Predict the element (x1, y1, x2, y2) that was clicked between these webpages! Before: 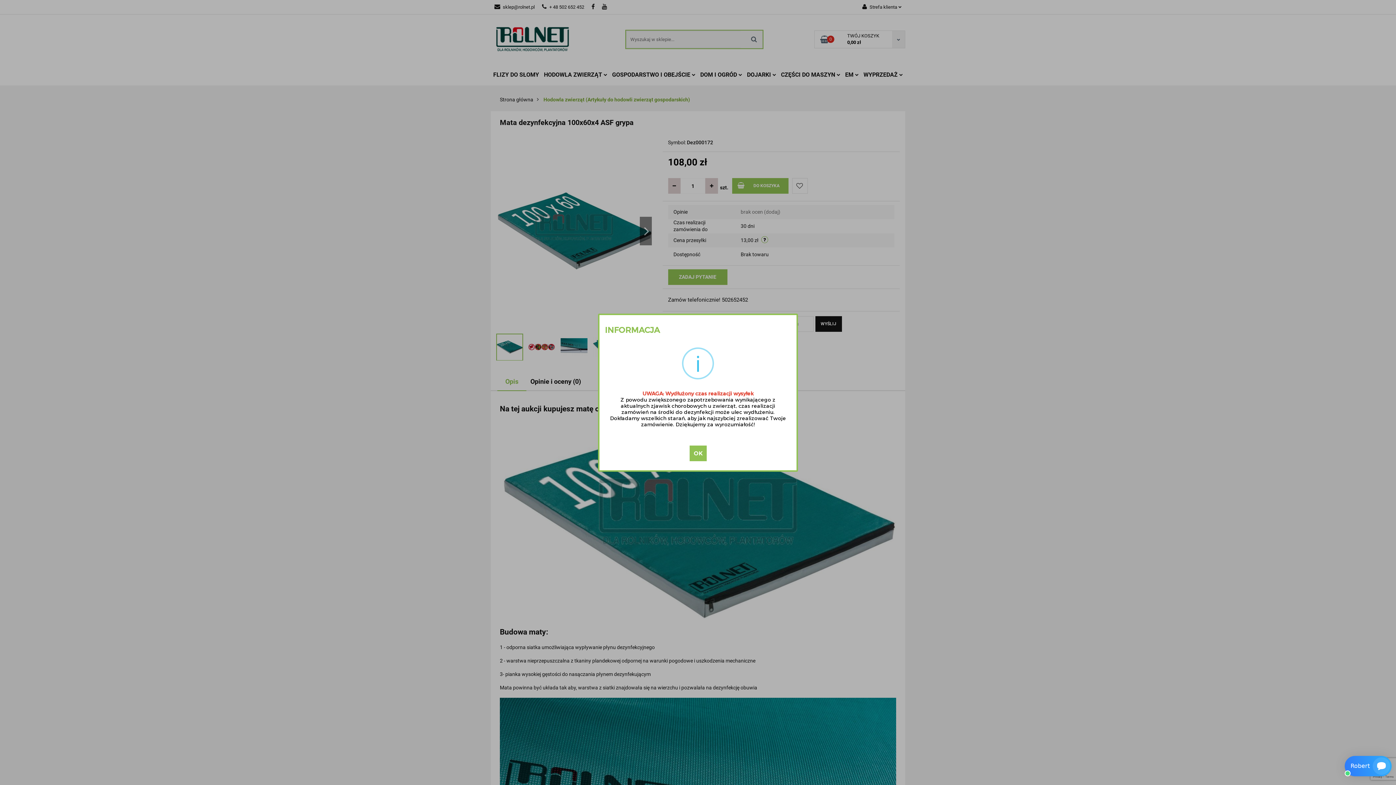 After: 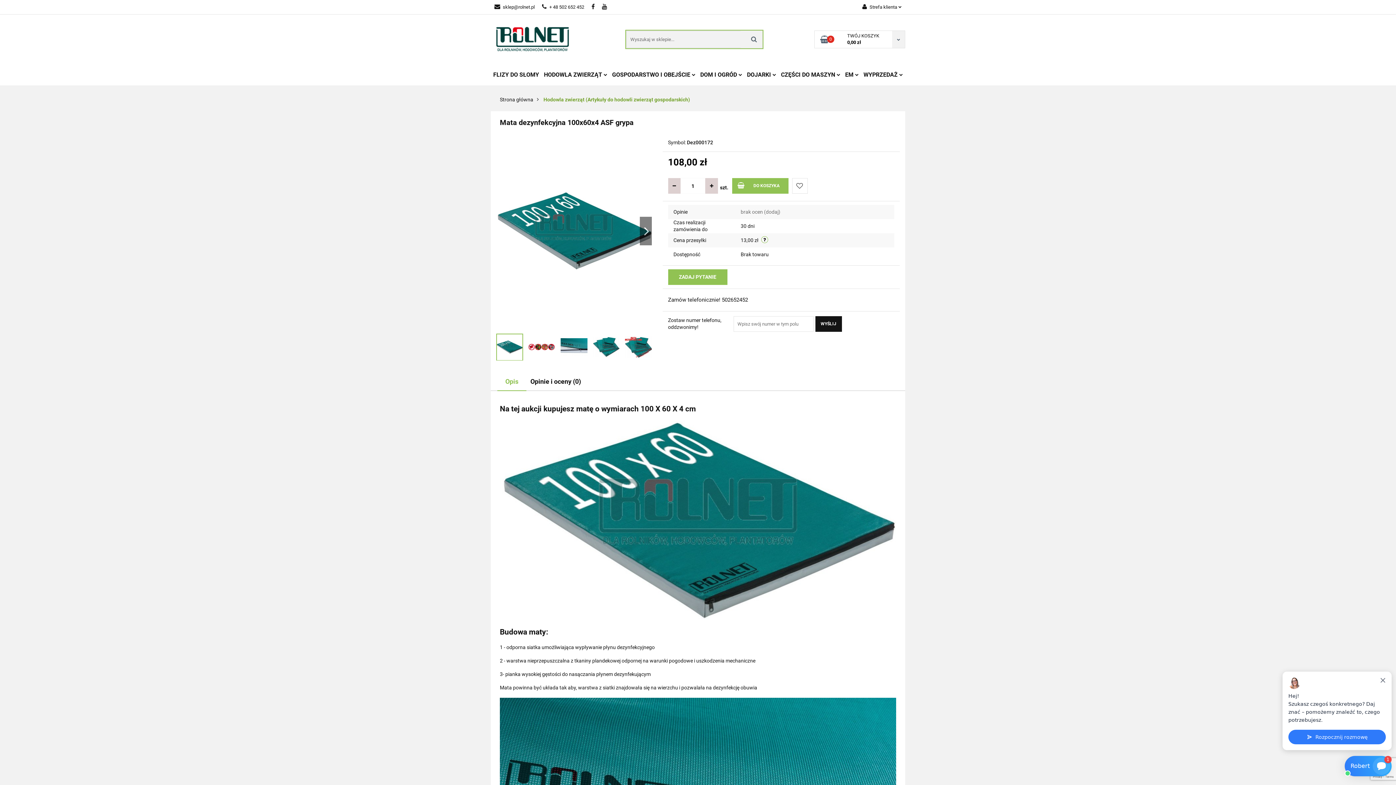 Action: label: OK bbox: (689, 445, 706, 461)